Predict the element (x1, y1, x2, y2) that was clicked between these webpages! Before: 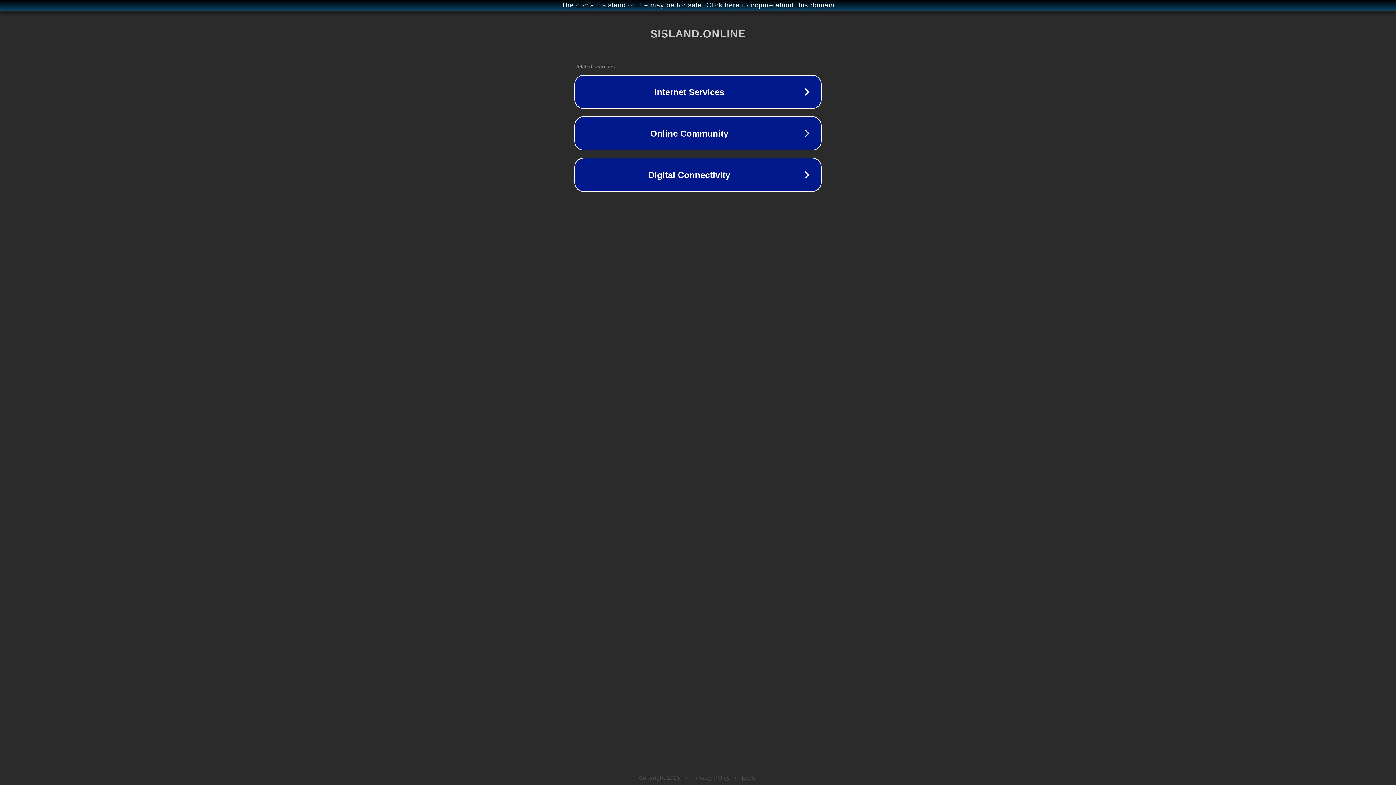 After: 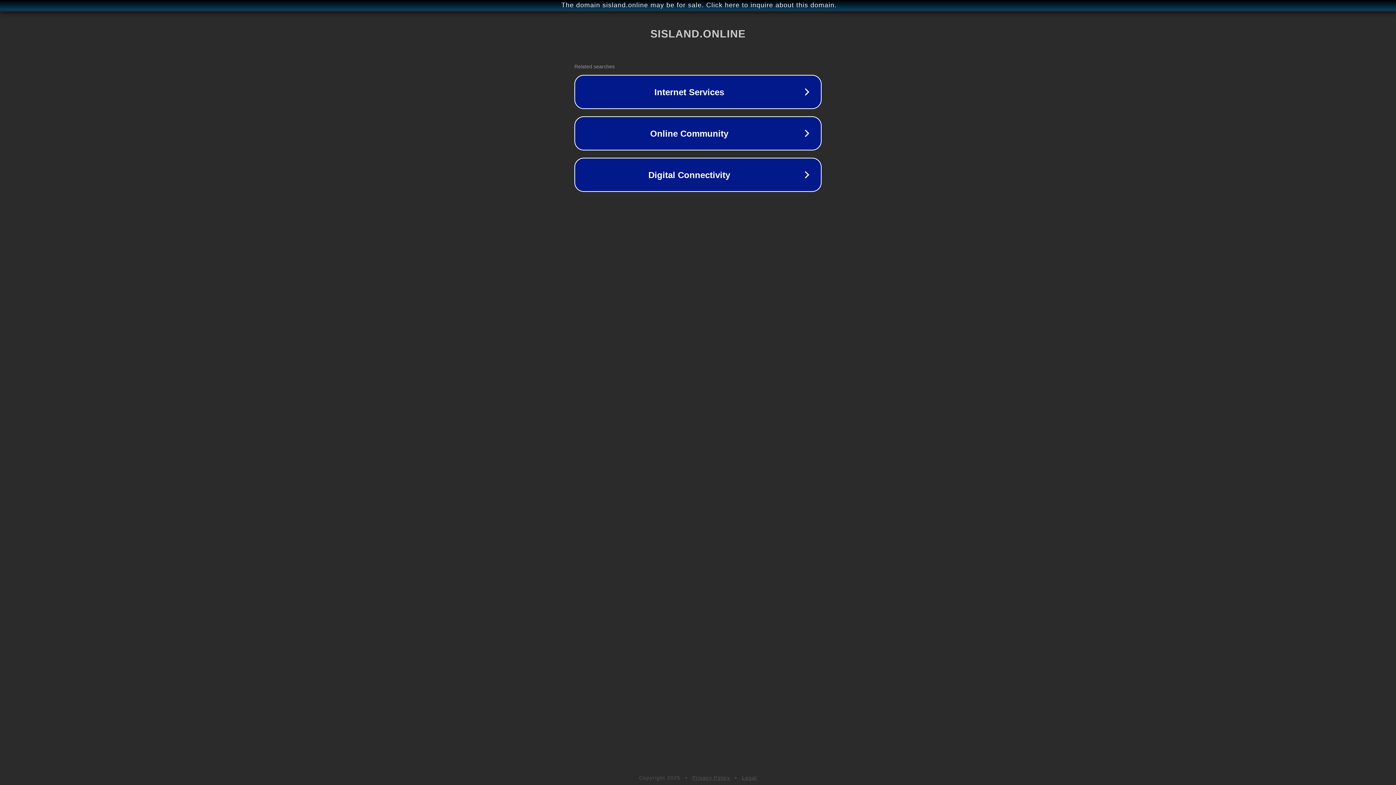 Action: bbox: (692, 775, 730, 781) label: Privacy Policy